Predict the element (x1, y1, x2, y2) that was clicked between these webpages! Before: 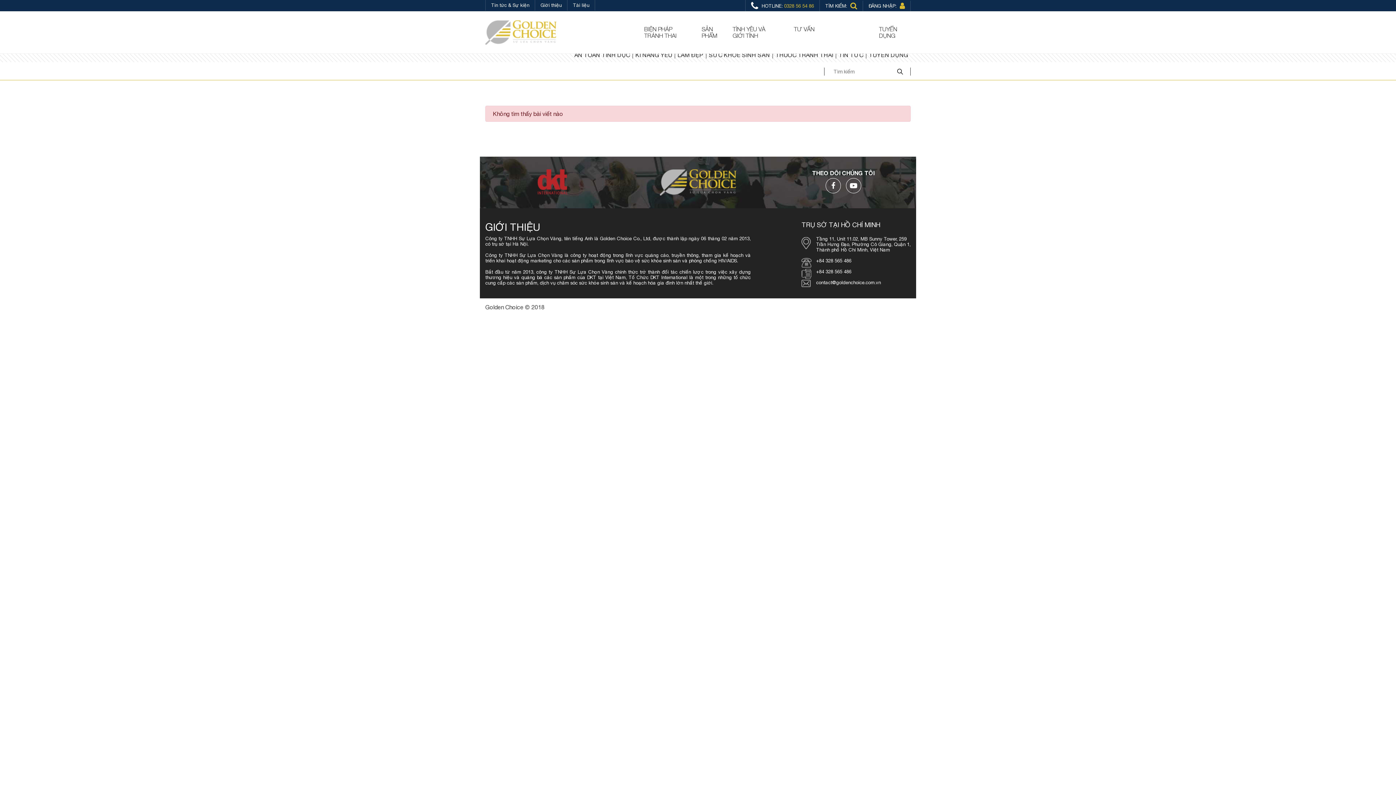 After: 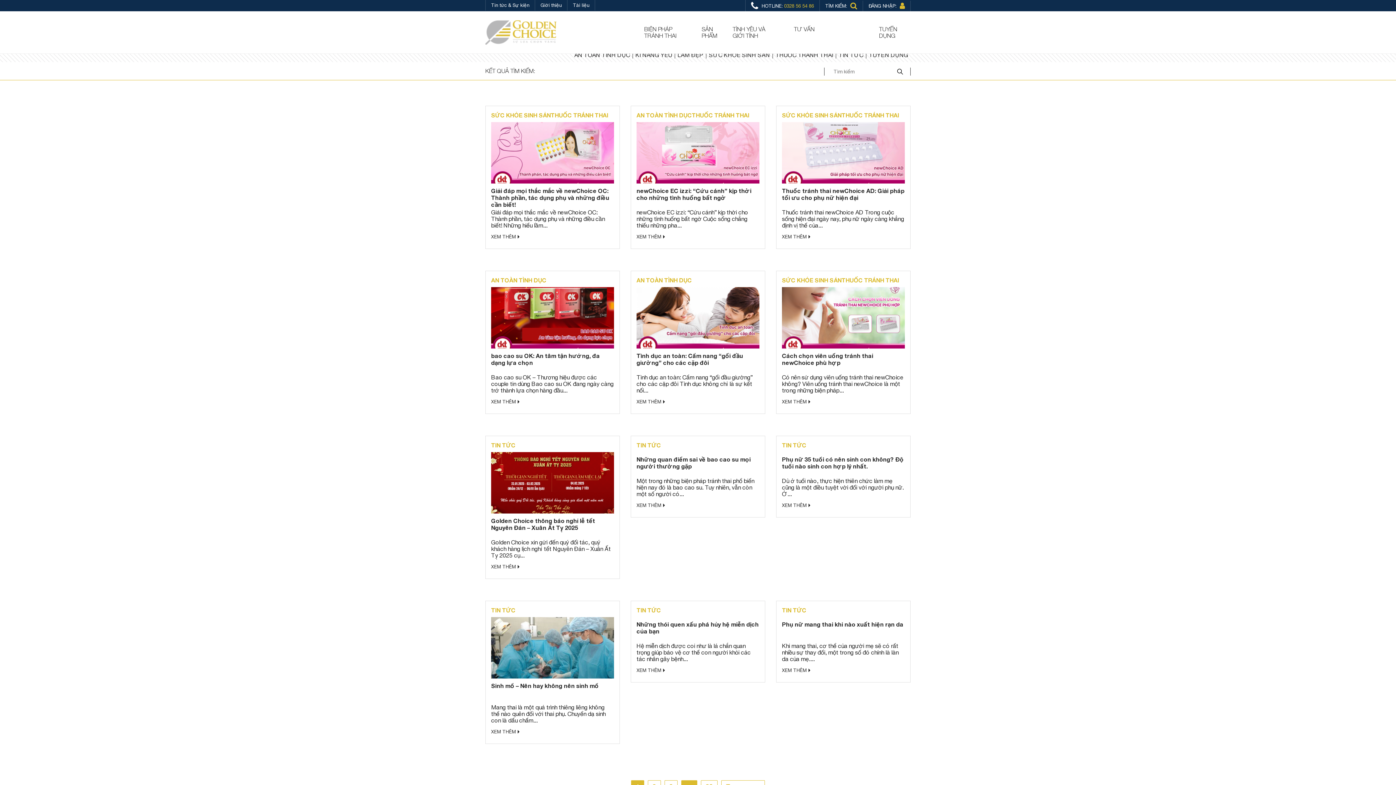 Action: bbox: (893, 67, 905, 77)